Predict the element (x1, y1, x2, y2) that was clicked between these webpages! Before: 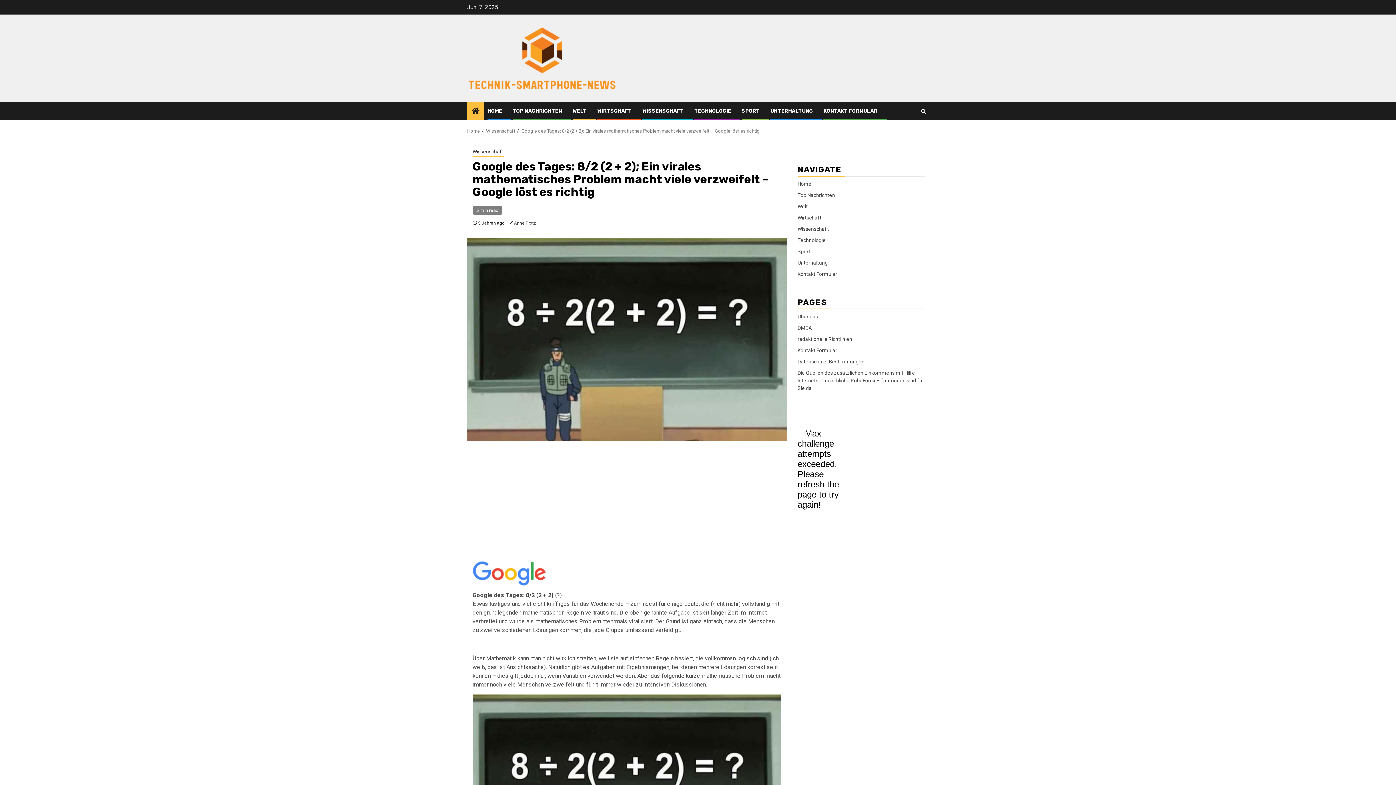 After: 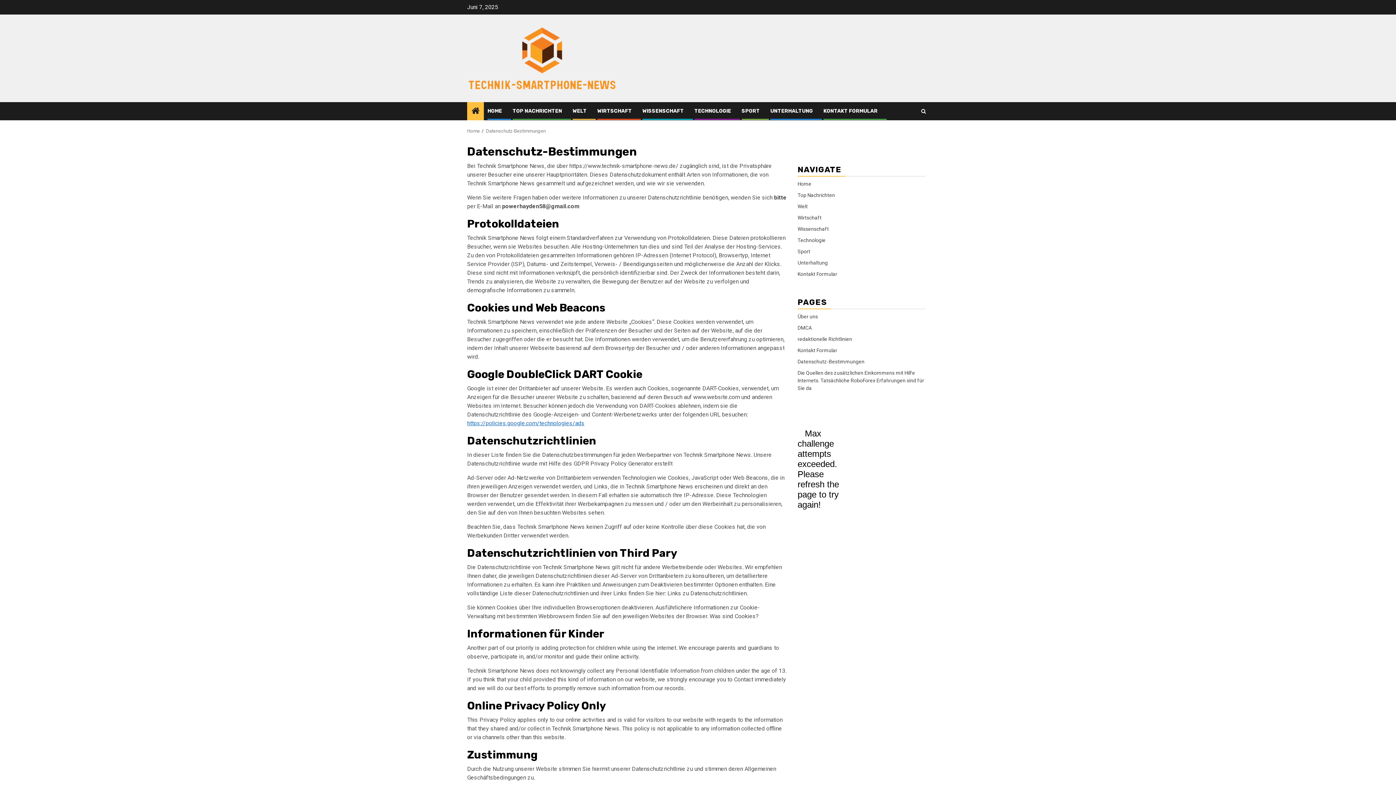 Action: label: Datenschutz-Bestimmungen bbox: (797, 359, 864, 364)